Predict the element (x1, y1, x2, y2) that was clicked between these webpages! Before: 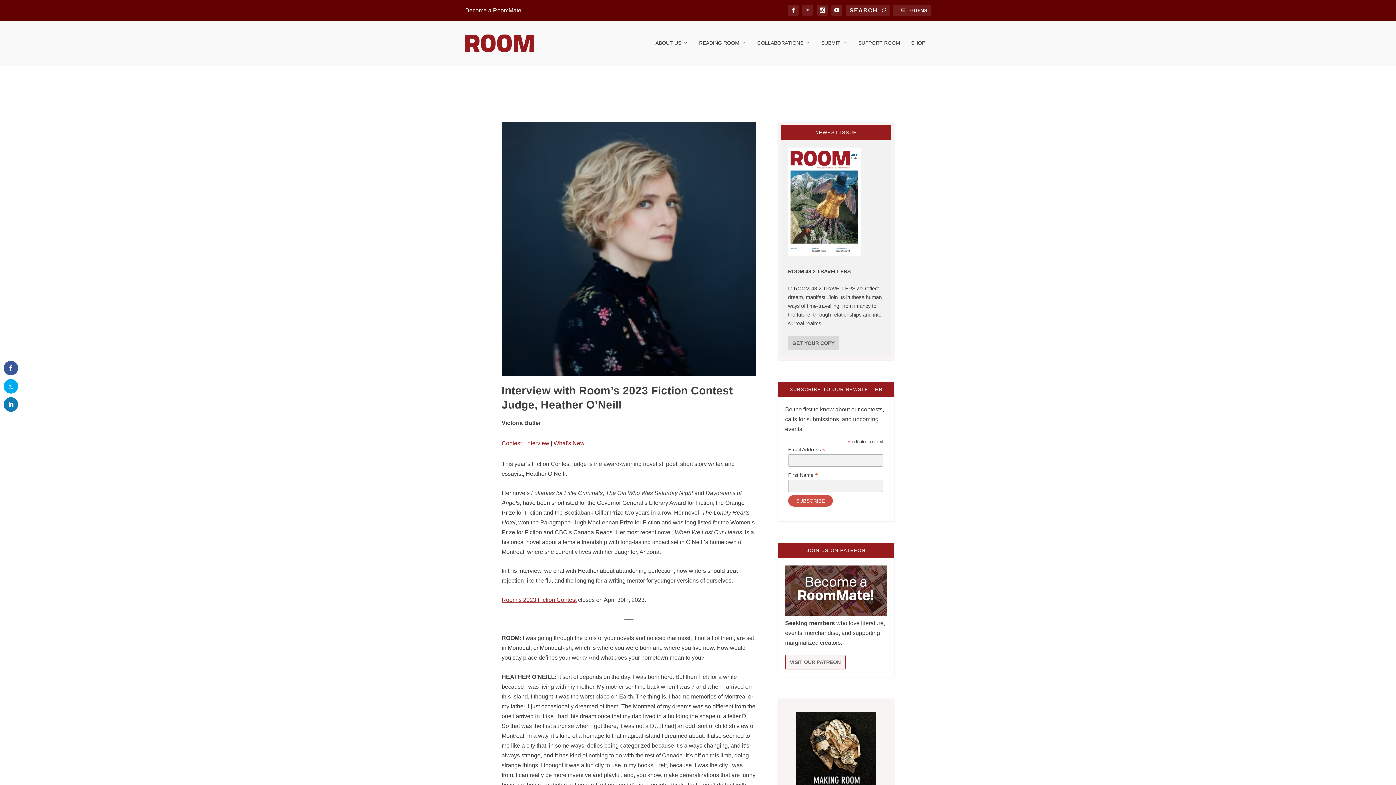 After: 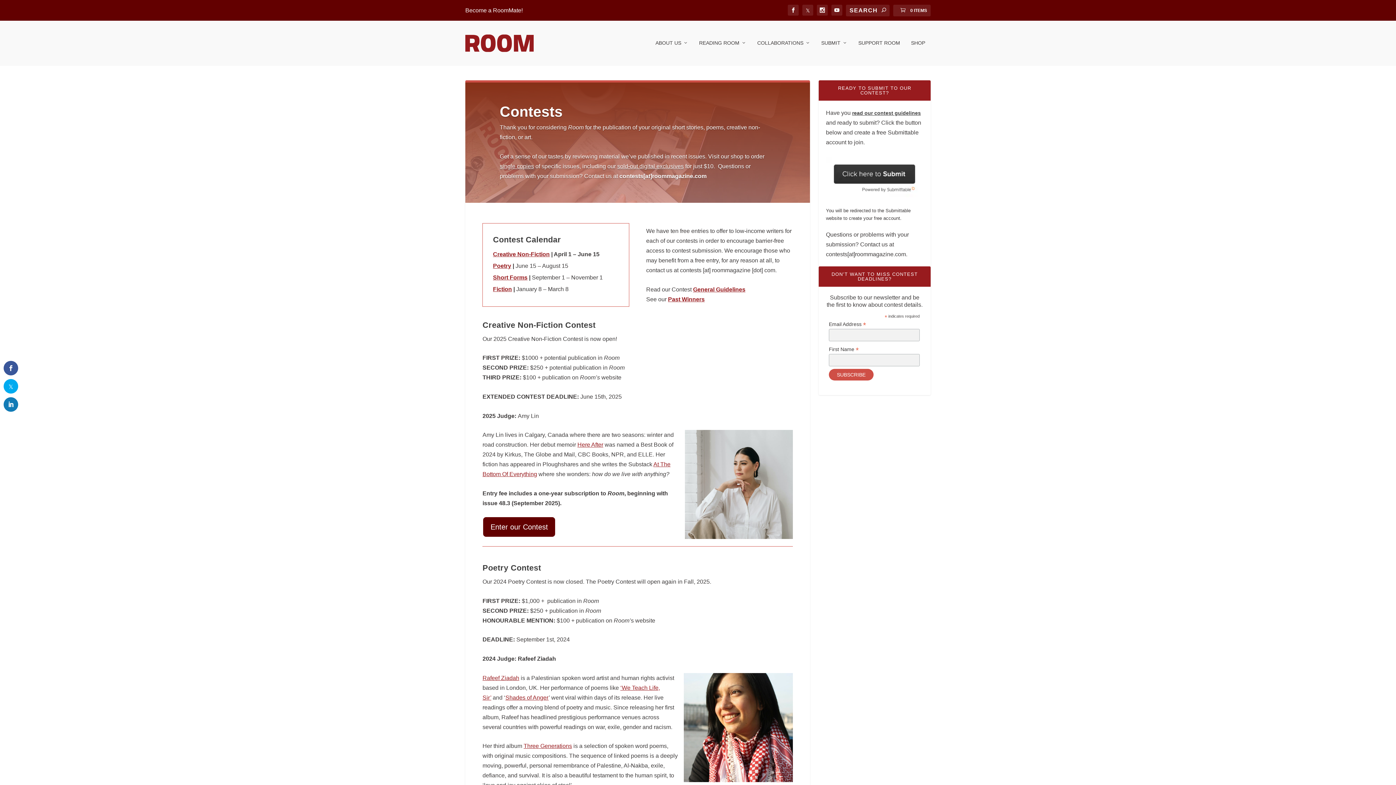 Action: label: Room’s 2023 Fiction Contest bbox: (501, 597, 576, 603)